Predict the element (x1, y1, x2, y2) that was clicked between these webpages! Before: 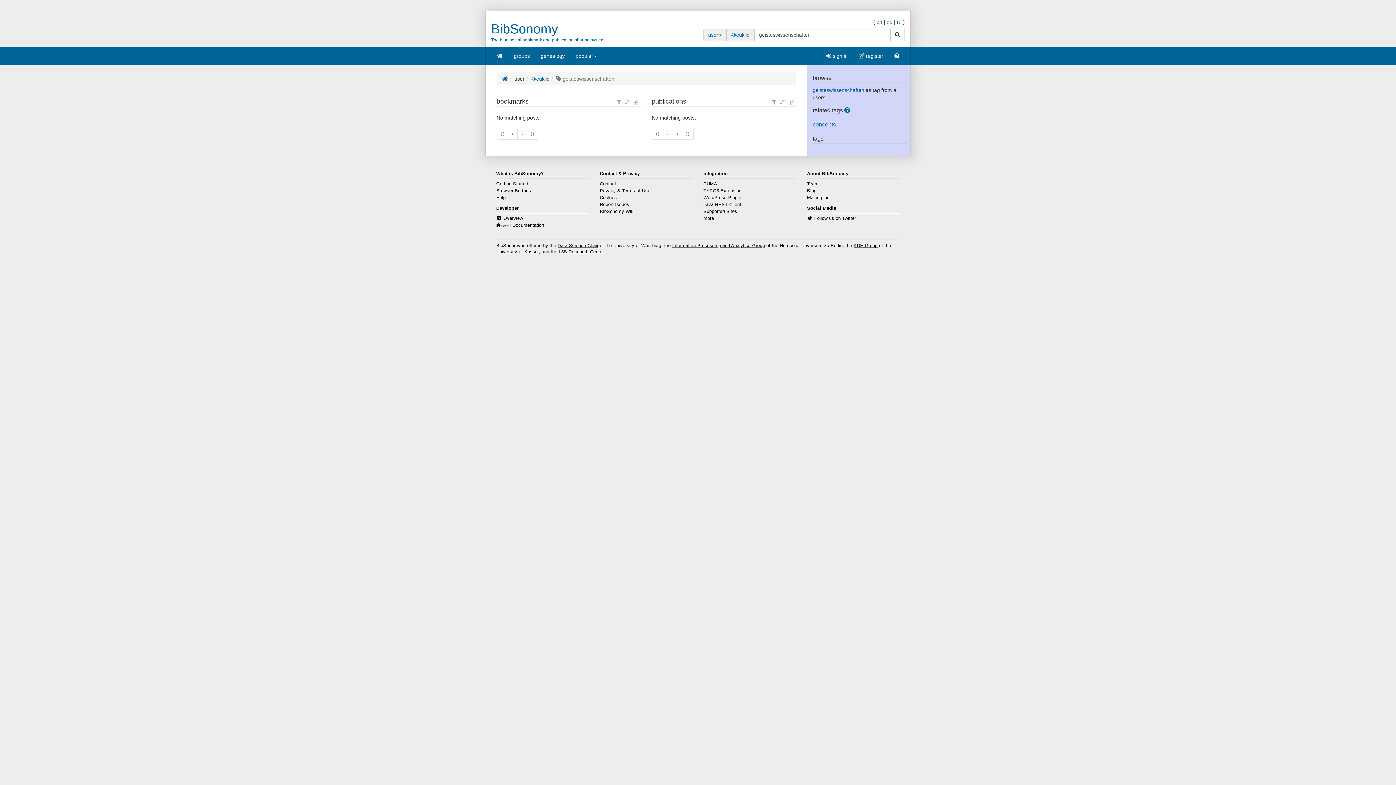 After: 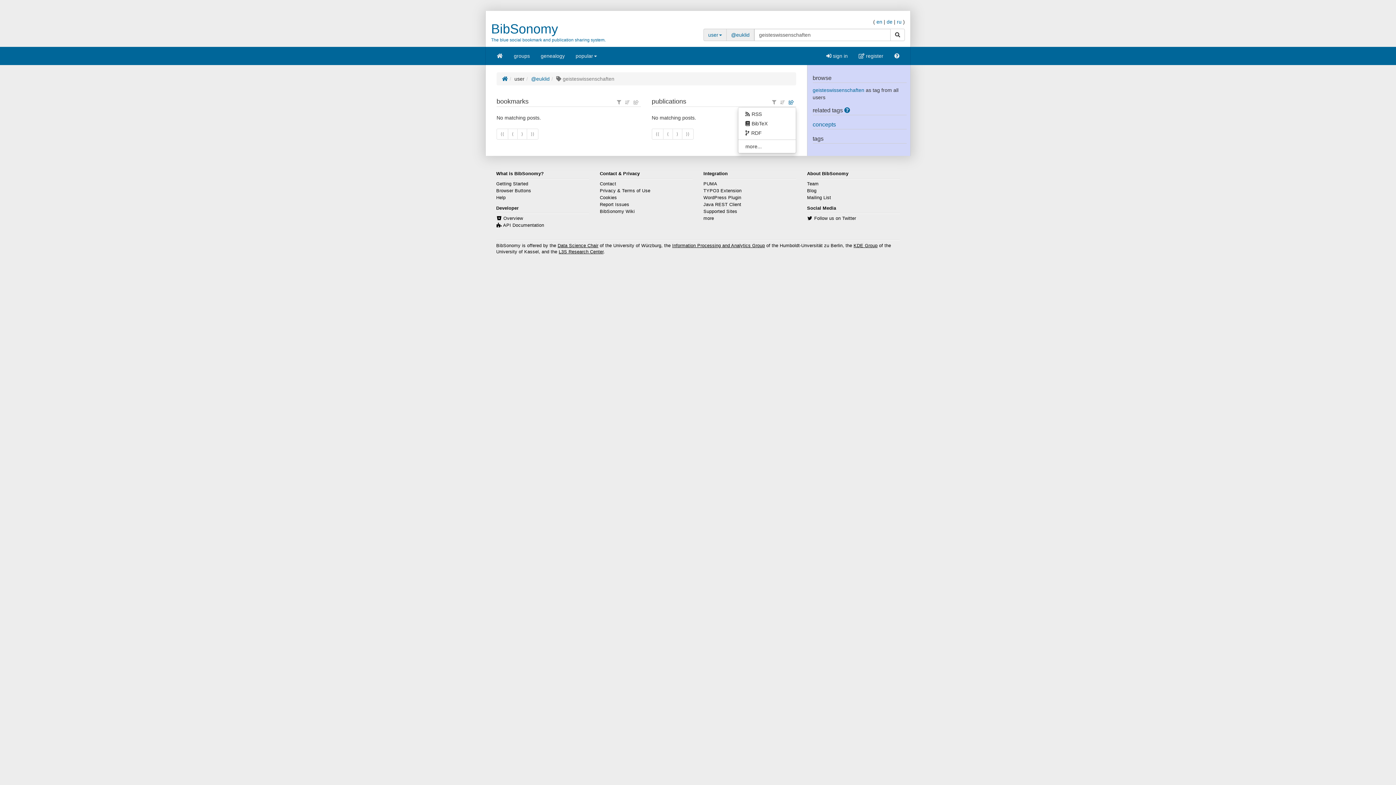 Action: bbox: (786, 98, 796, 106)